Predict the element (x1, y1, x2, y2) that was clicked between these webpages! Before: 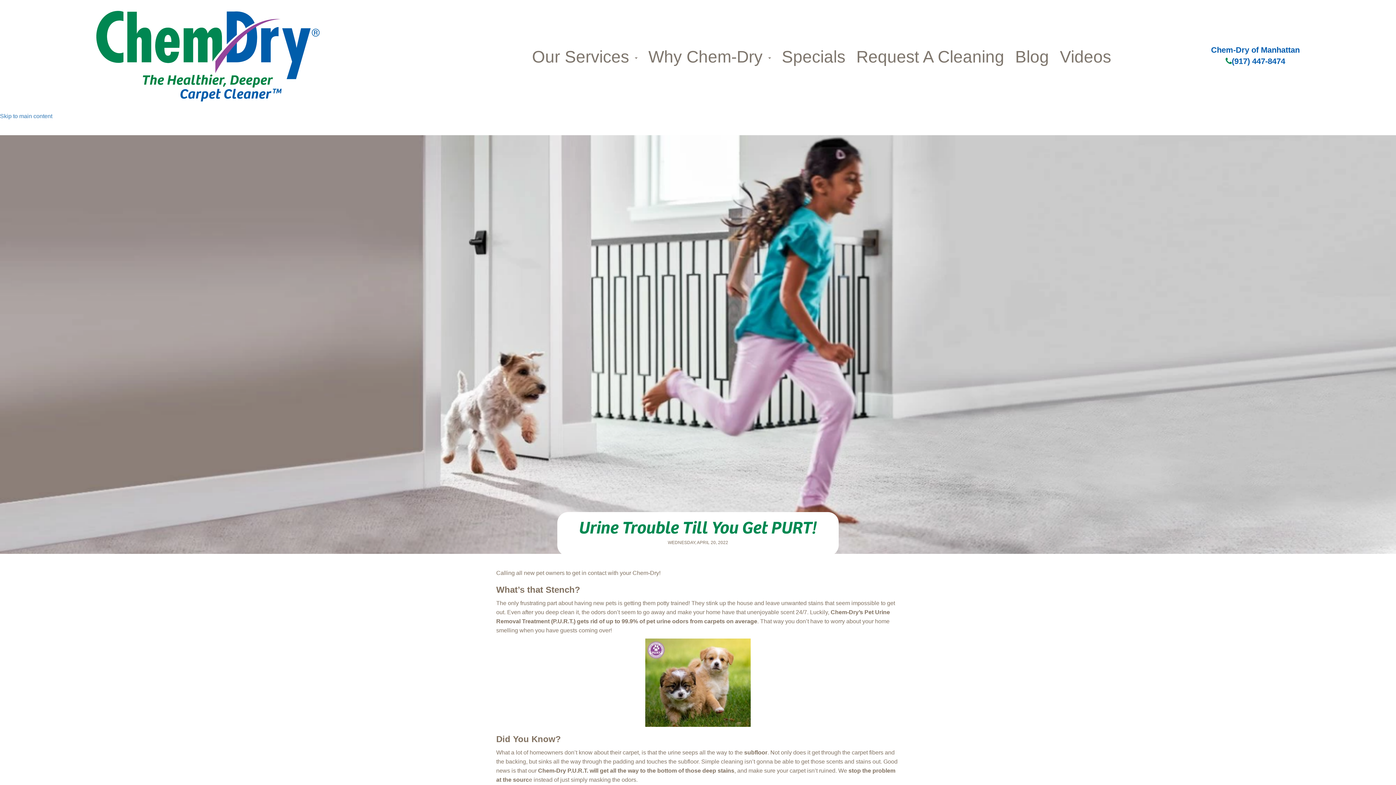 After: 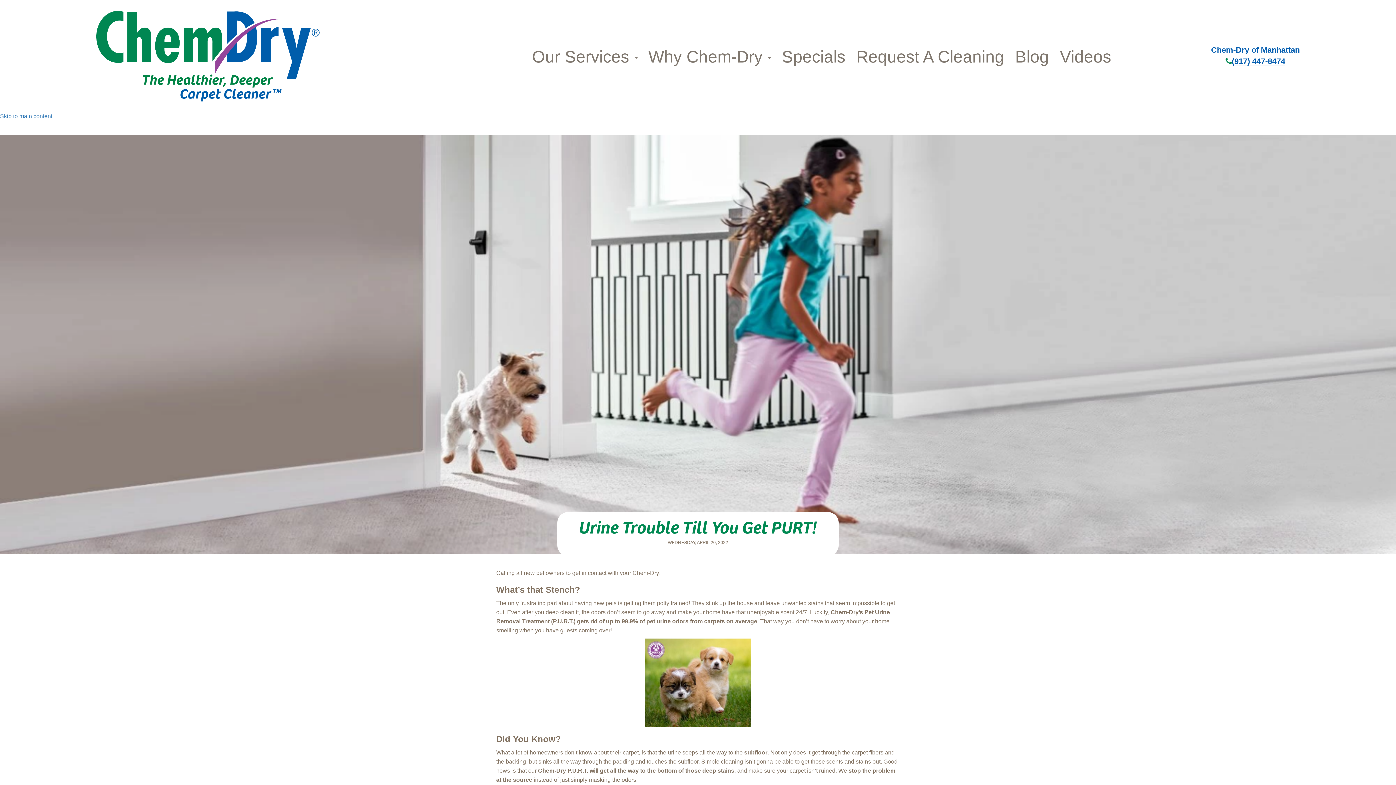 Action: bbox: (1225, 56, 1285, 65) label: (917) 447-8474